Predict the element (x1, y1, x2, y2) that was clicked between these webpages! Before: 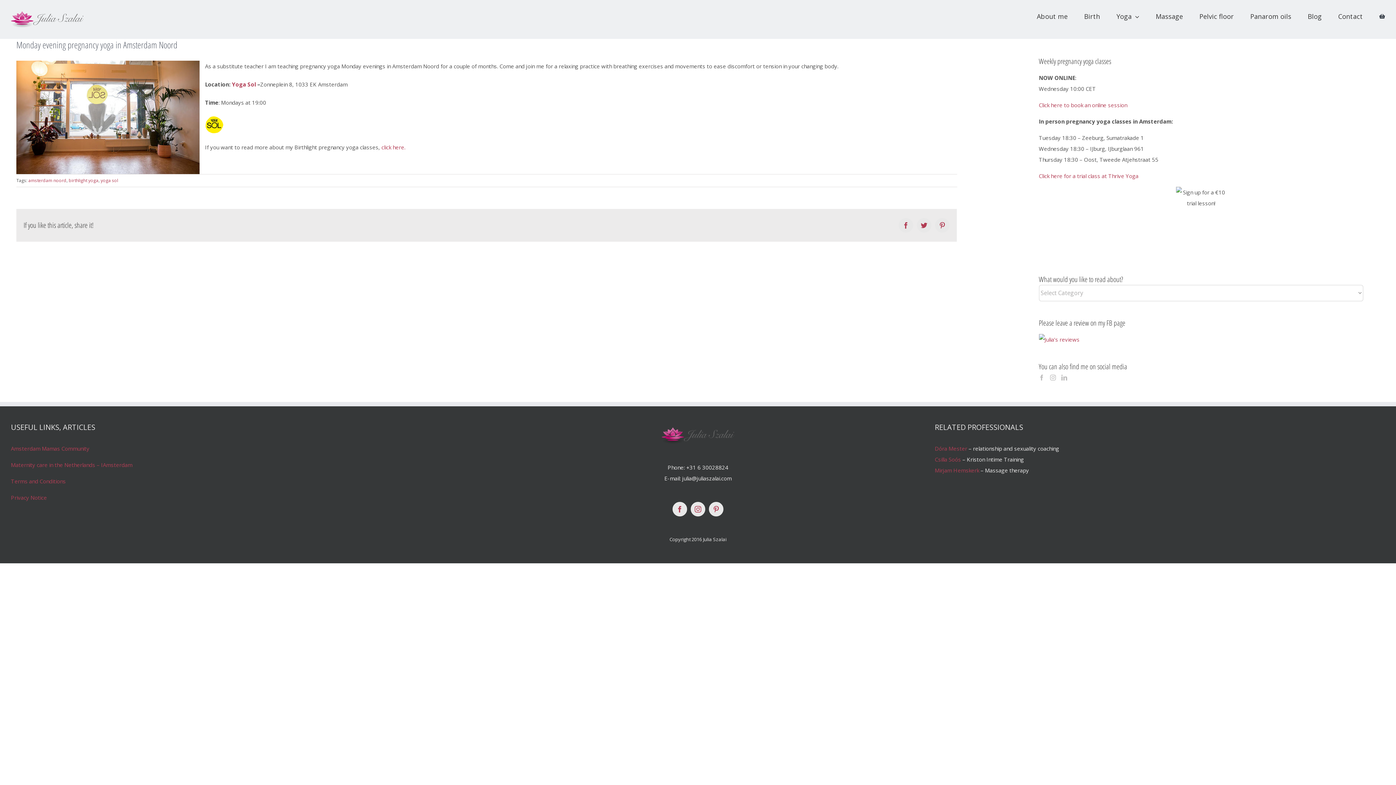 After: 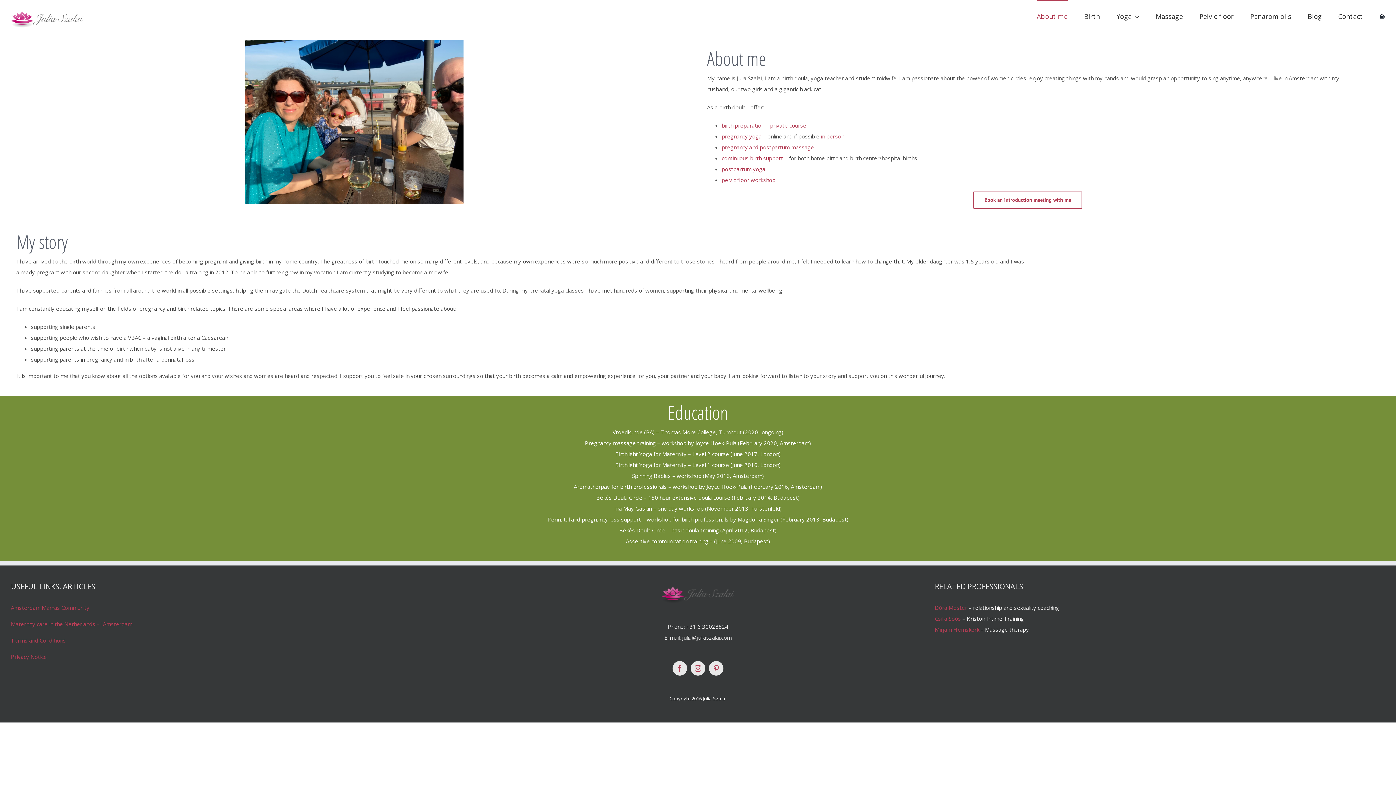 Action: bbox: (1037, 0, 1068, 31) label: About me